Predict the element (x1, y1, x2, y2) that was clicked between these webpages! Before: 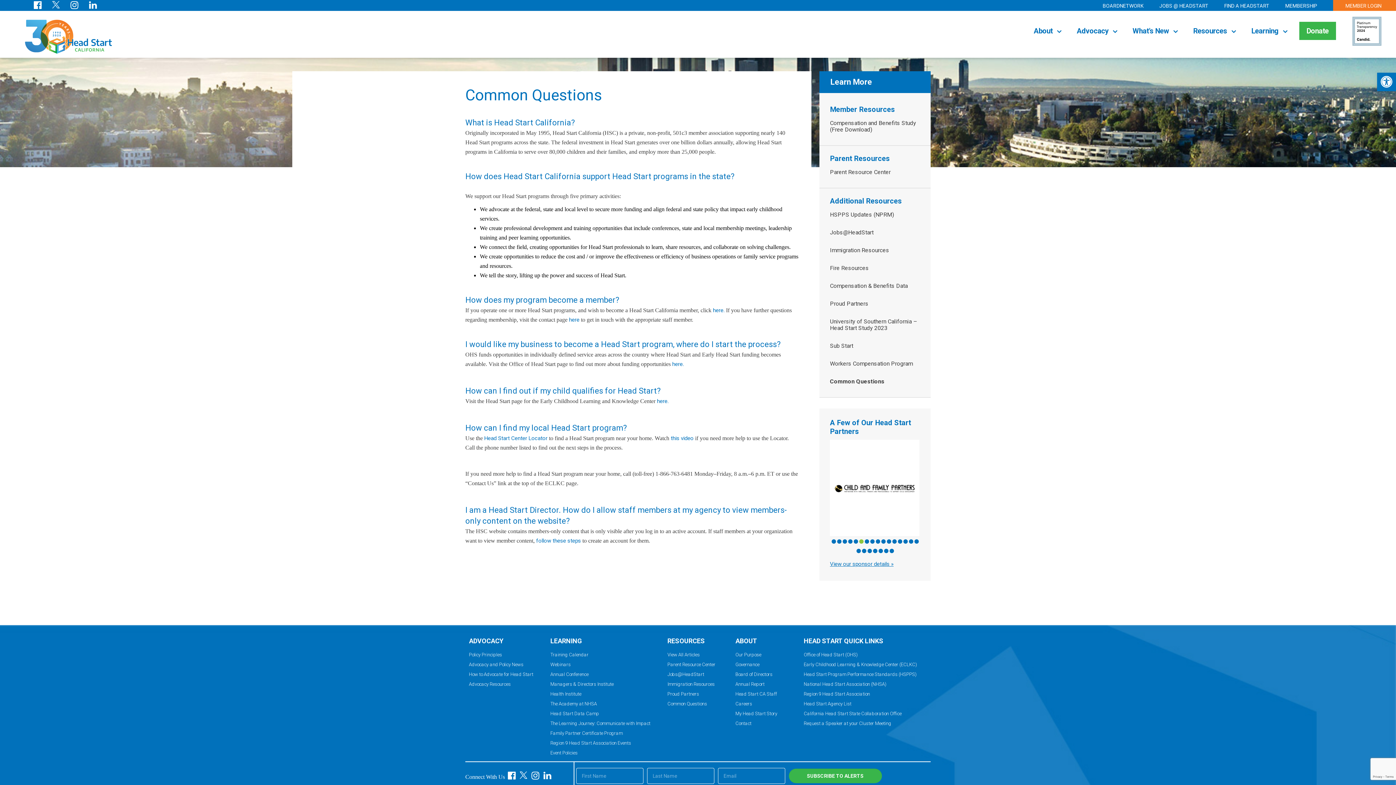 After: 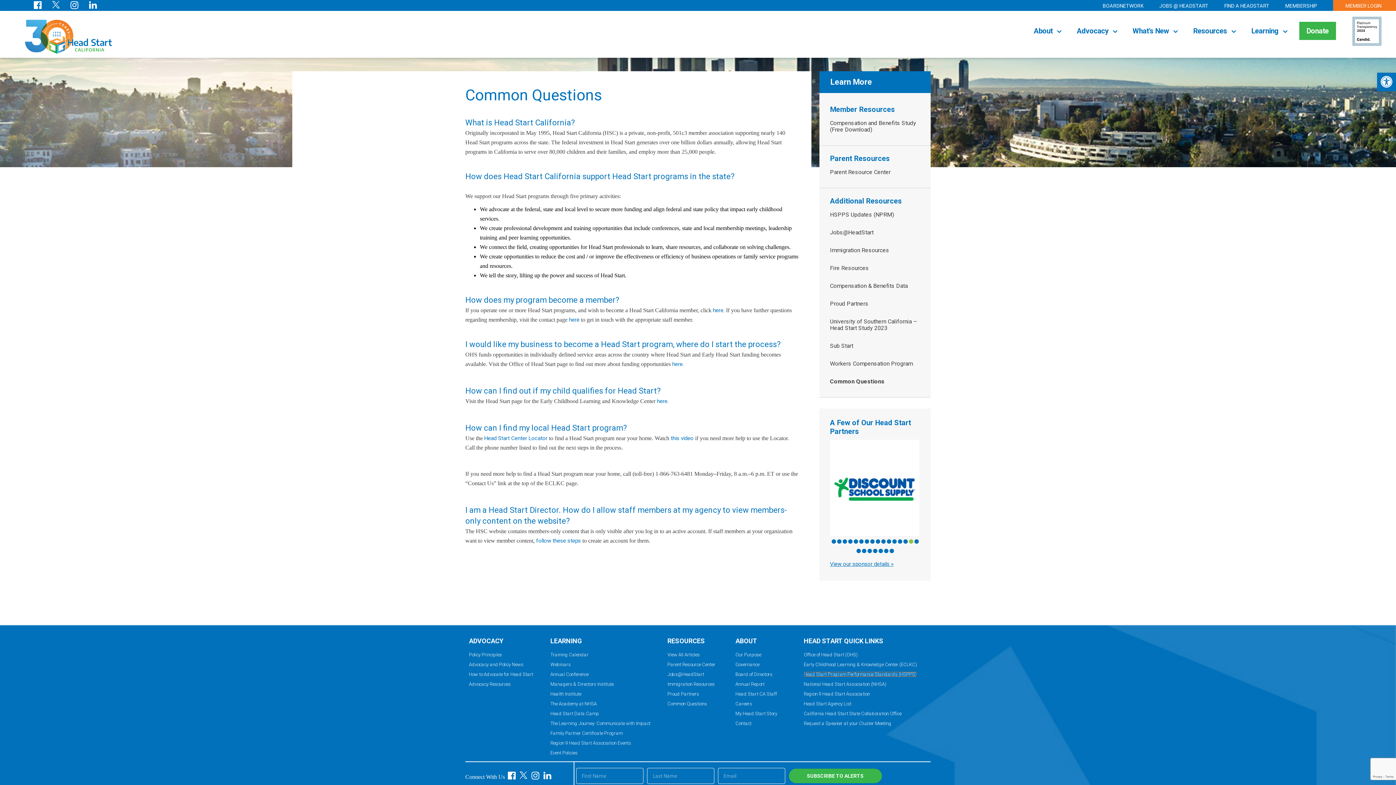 Action: label: Head Start Program Performance Standards (HSPPS) bbox: (804, 672, 916, 677)